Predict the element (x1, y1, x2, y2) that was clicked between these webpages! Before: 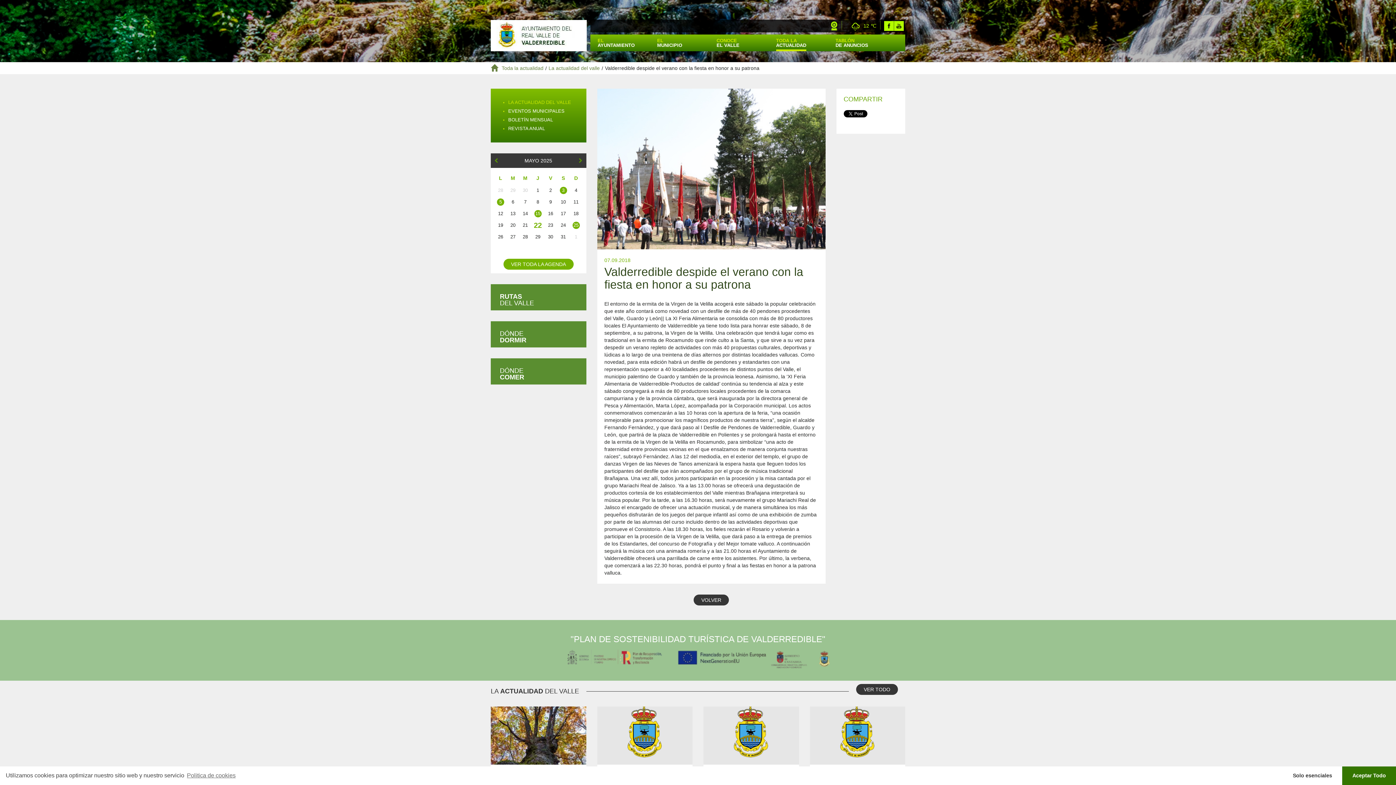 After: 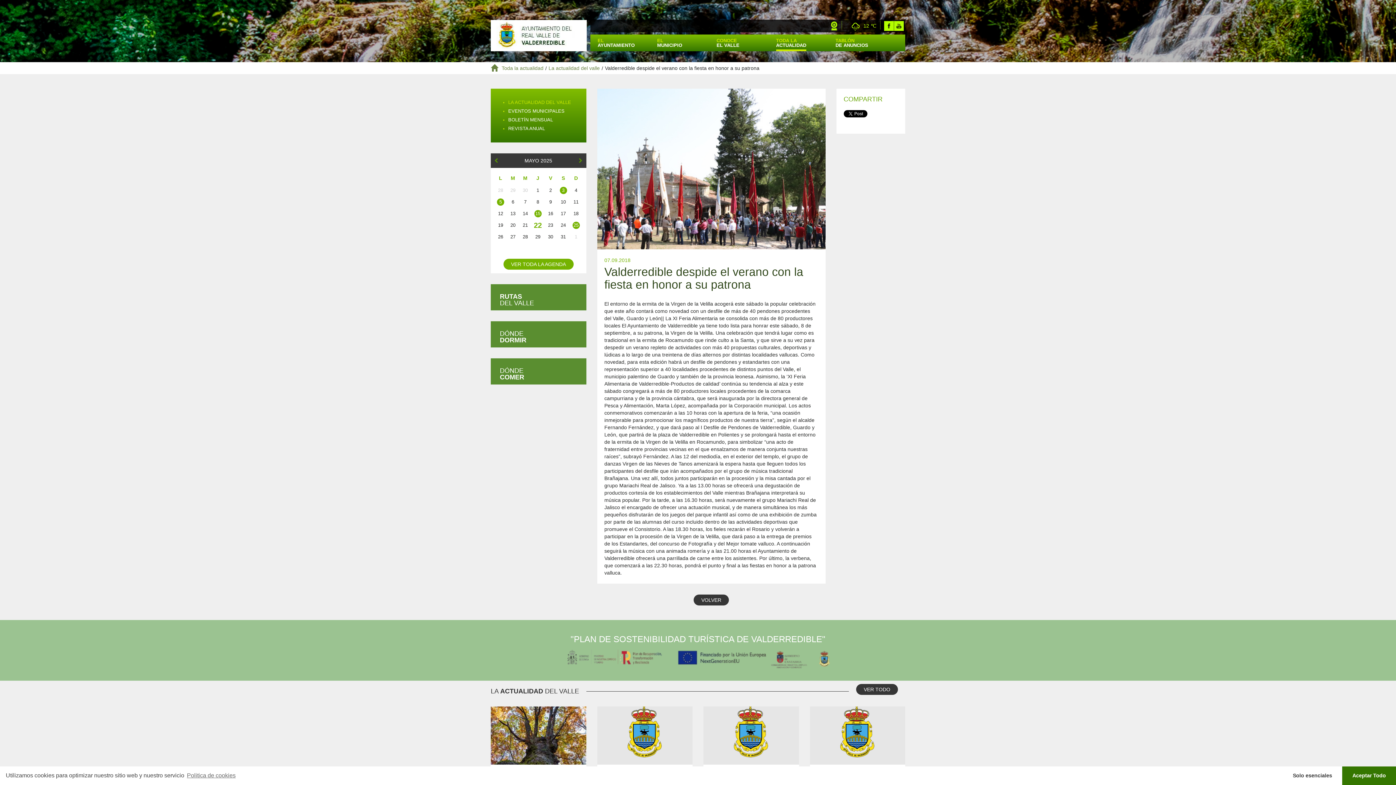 Action: bbox: (894, 21, 904, 30) label: Youtube